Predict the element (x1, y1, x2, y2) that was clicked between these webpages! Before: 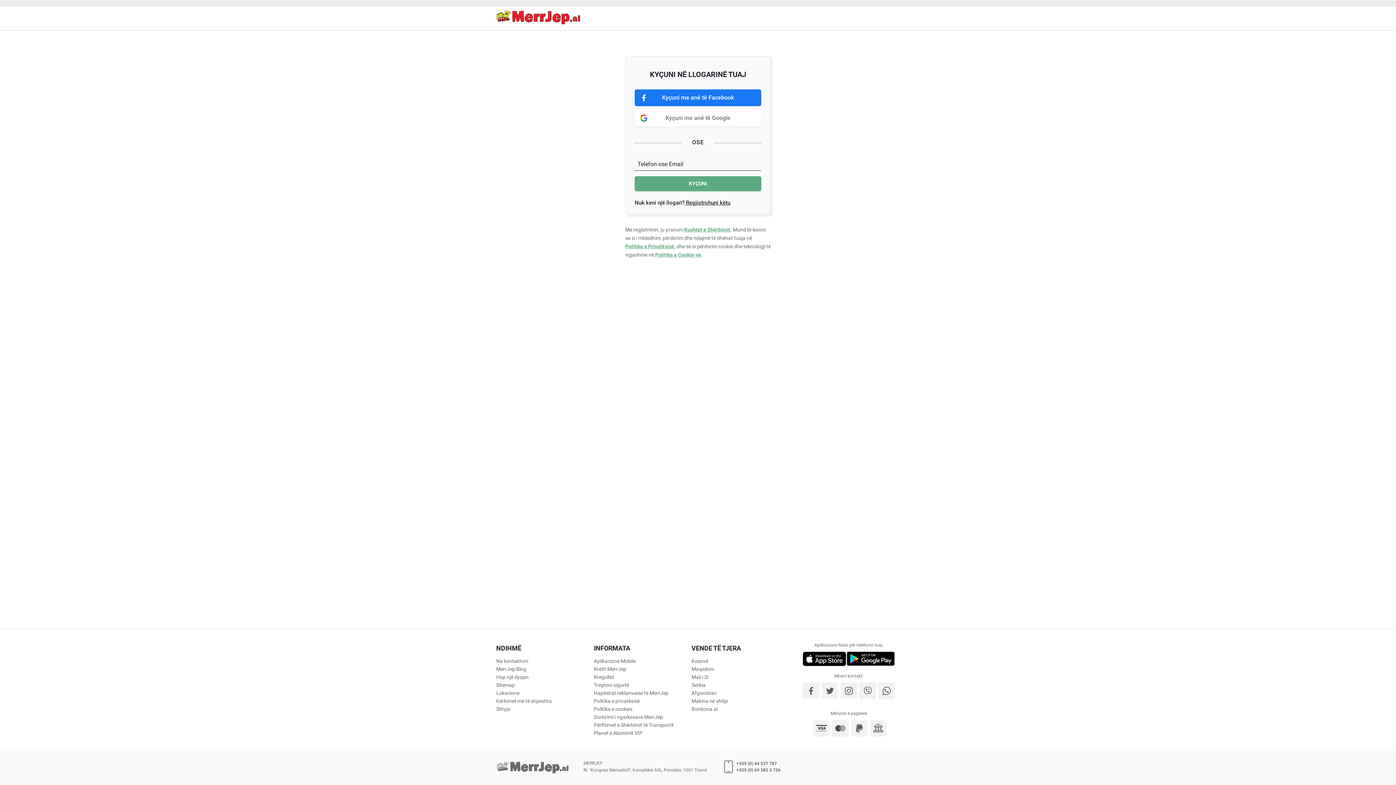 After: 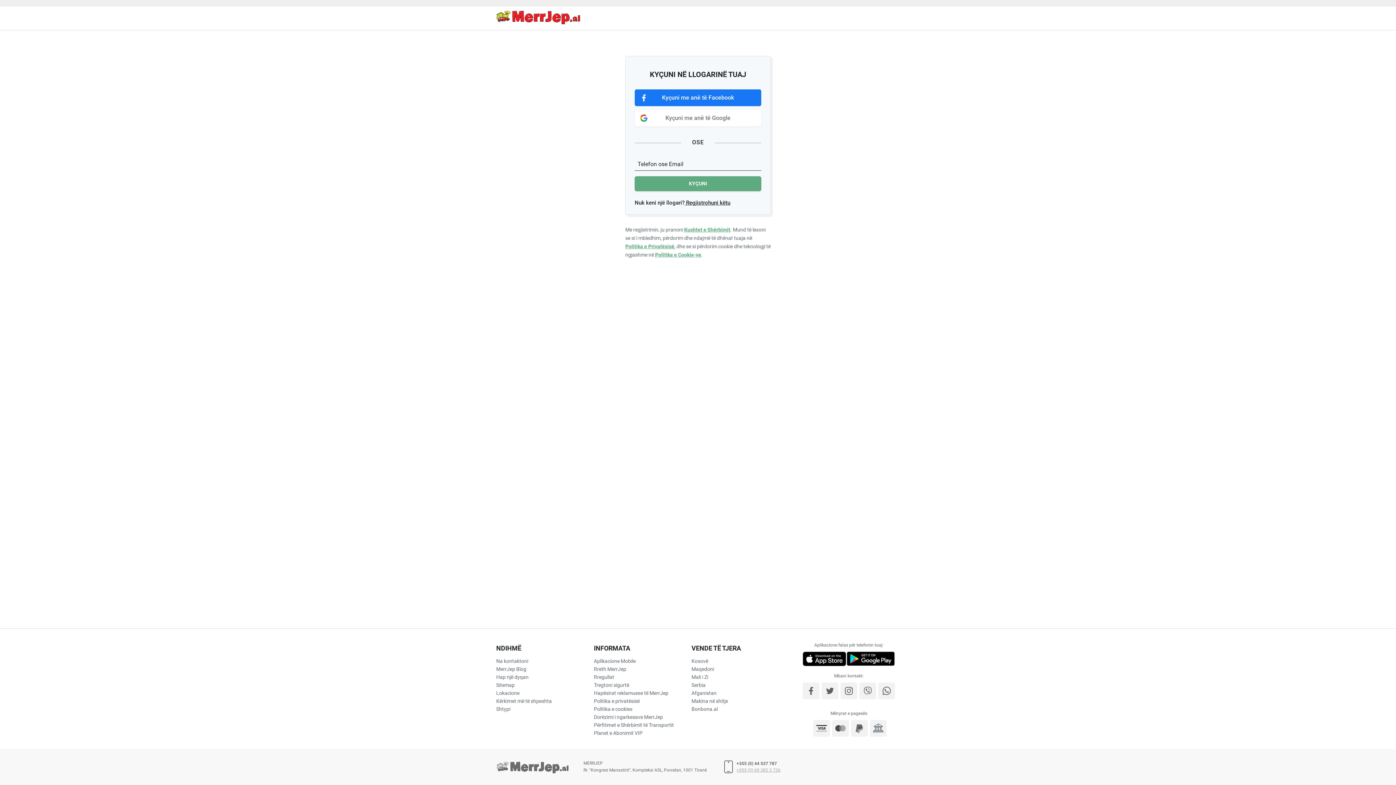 Action: label: +355 (0) 69 382 3 726 bbox: (736, 768, 780, 773)